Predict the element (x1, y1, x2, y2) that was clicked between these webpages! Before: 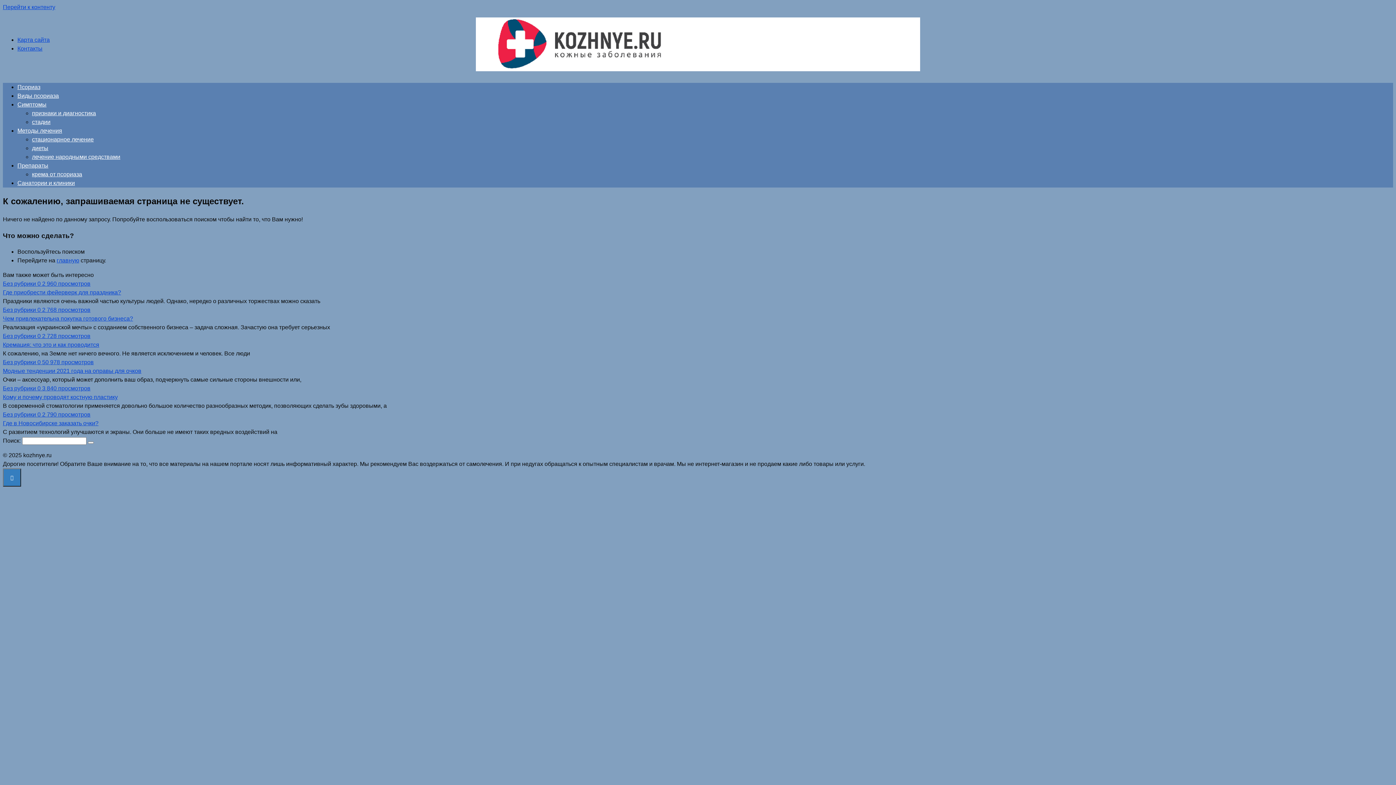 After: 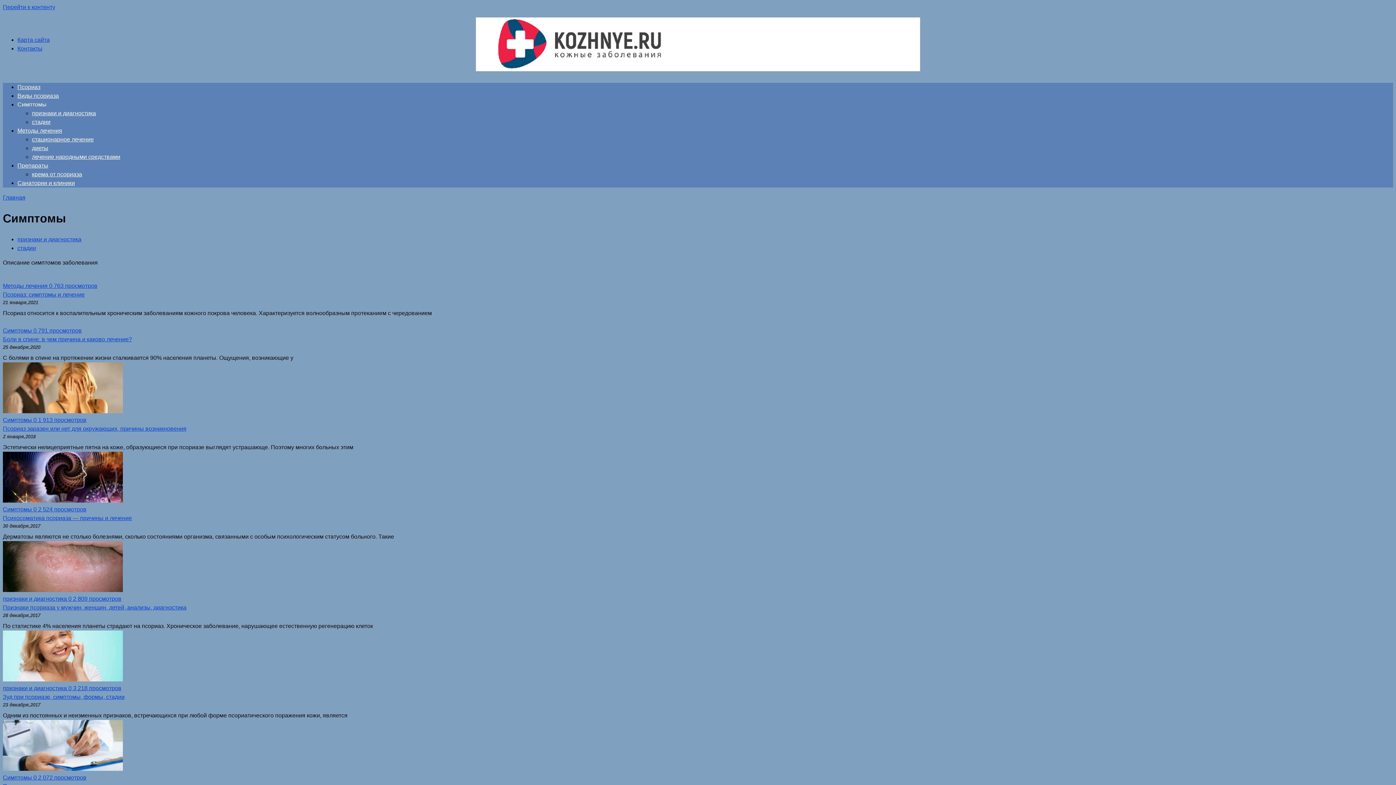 Action: bbox: (17, 101, 46, 107) label: Симптомы